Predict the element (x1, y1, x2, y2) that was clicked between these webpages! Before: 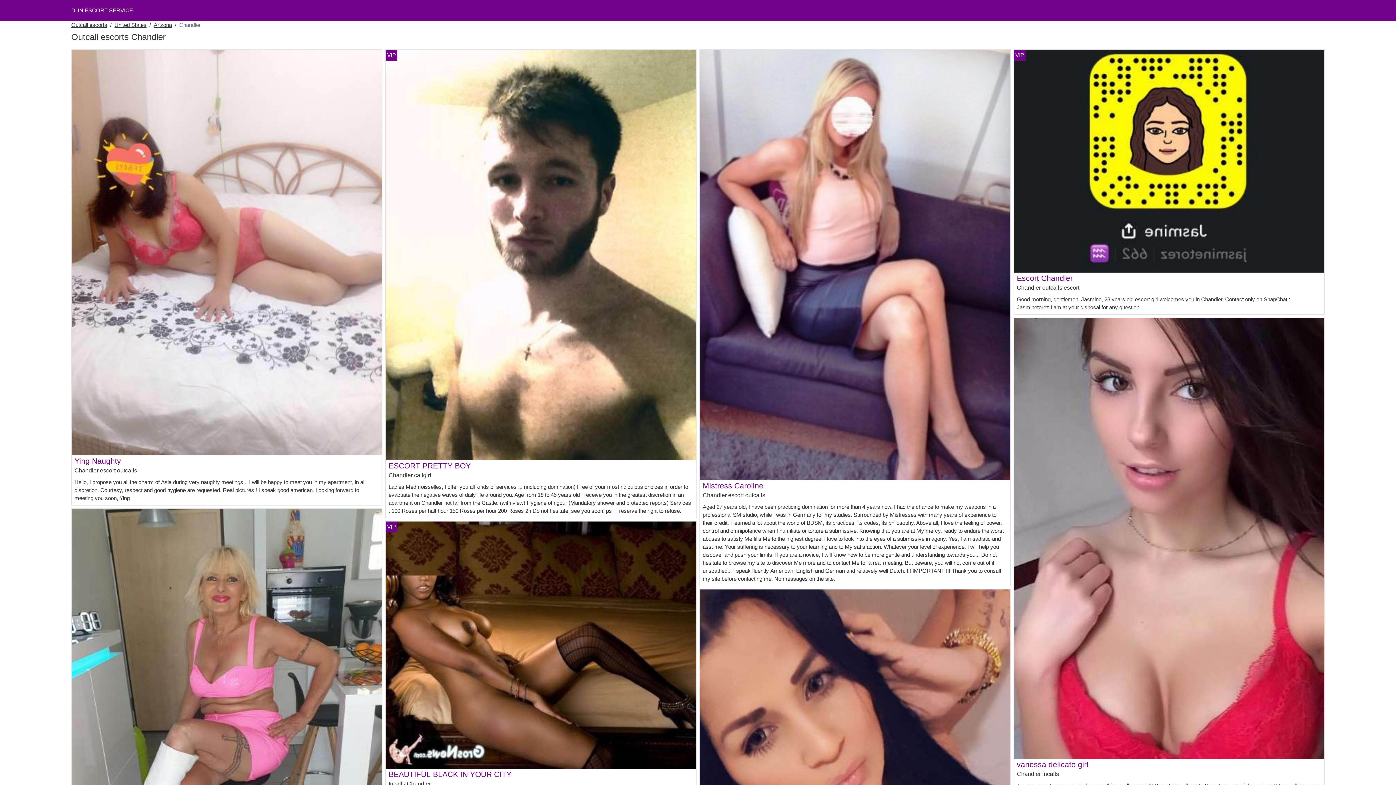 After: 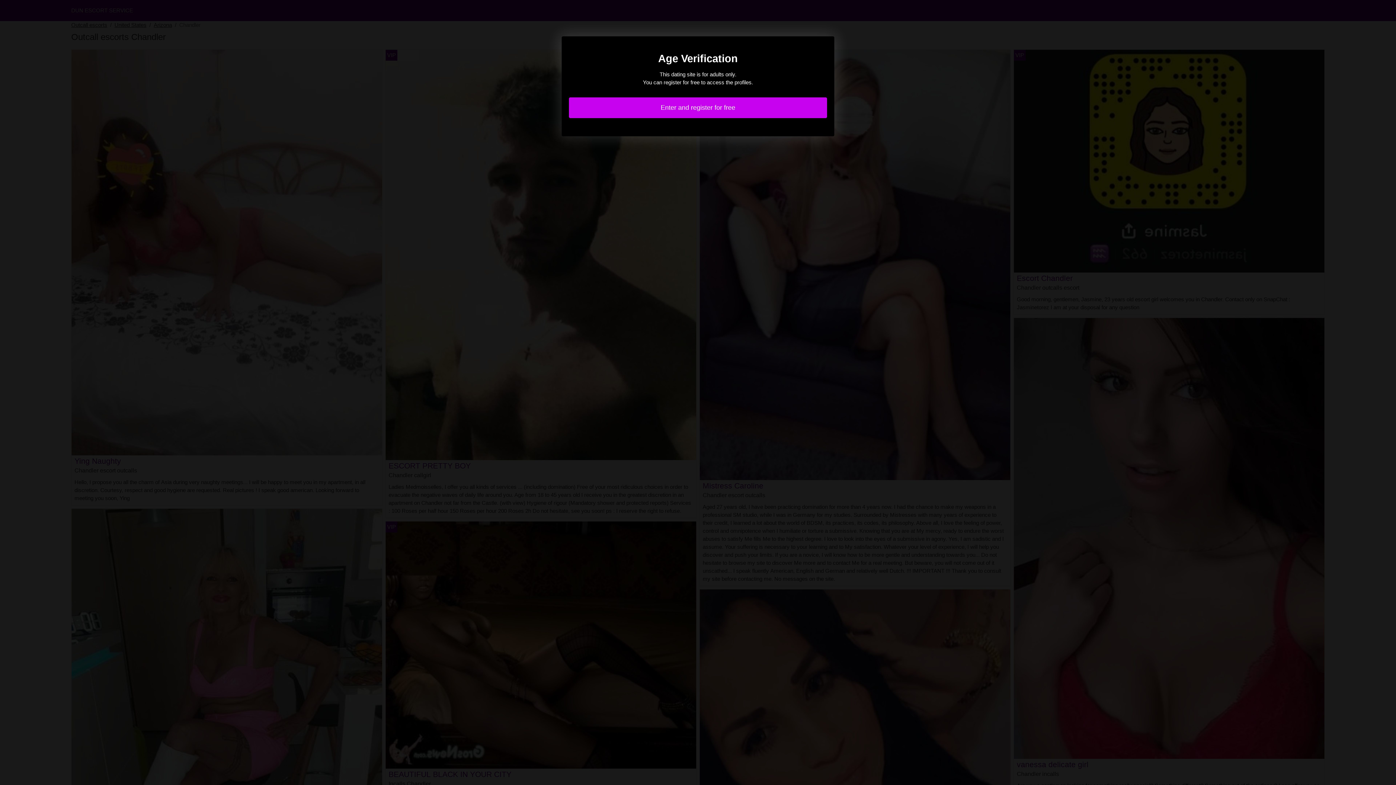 Action: bbox: (1014, 535, 1324, 541)